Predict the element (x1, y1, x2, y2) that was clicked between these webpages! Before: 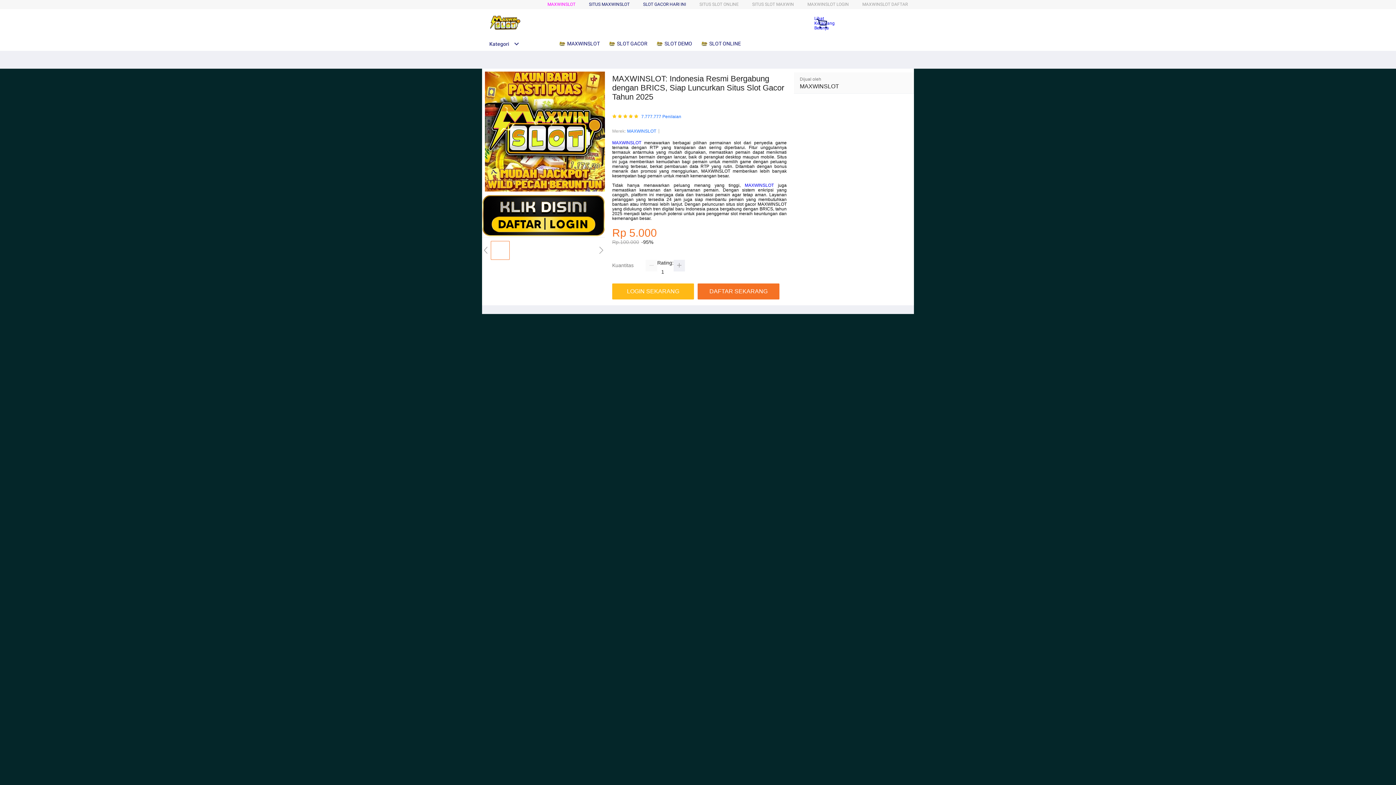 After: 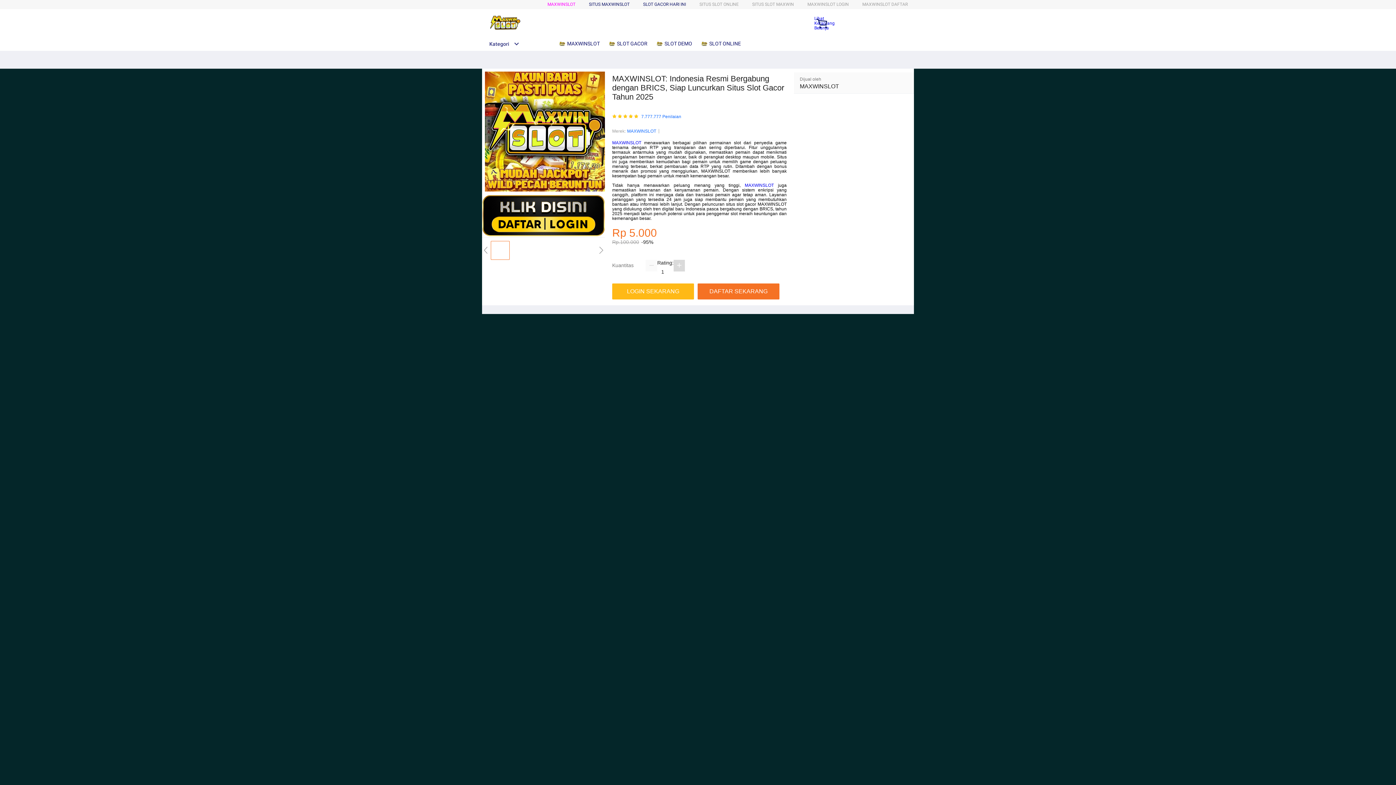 Action: bbox: (673, 260, 685, 271)